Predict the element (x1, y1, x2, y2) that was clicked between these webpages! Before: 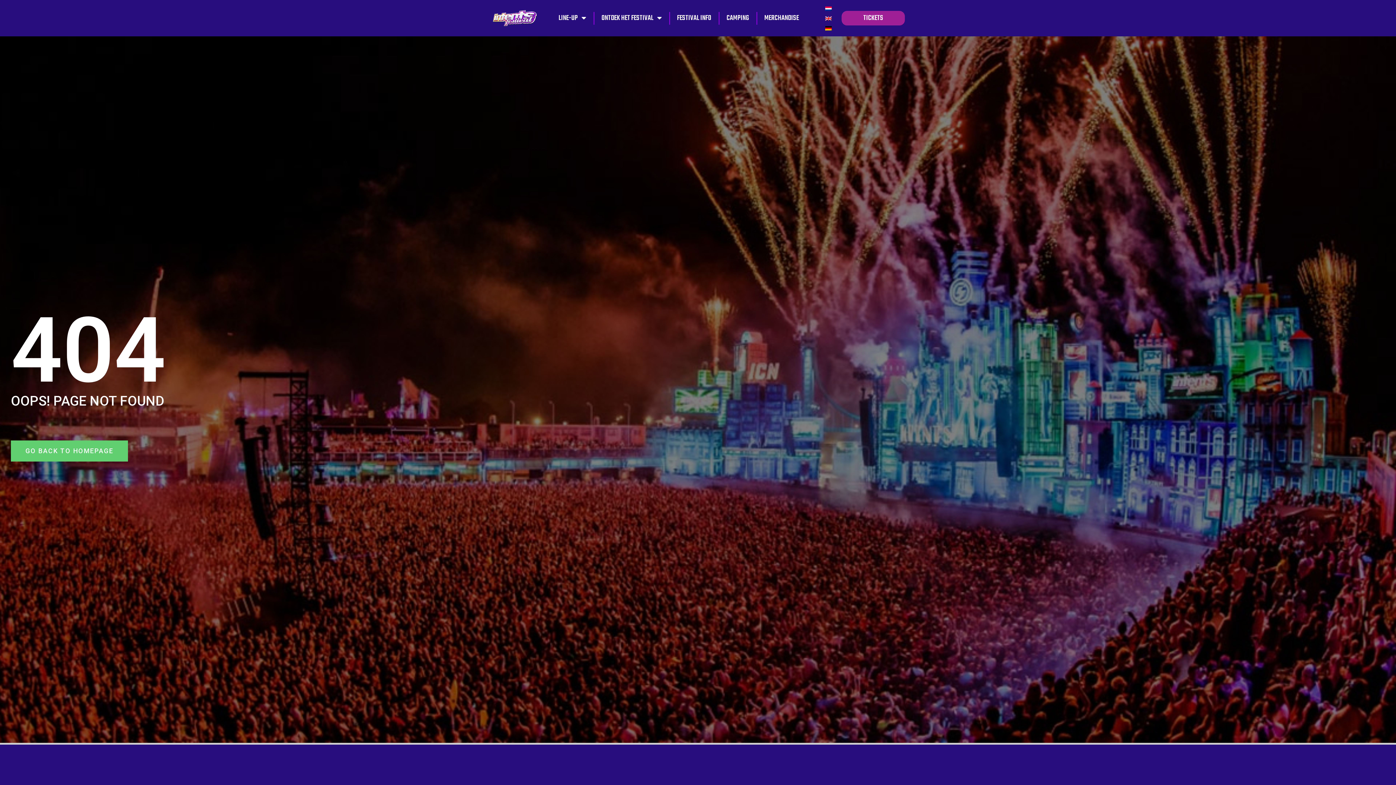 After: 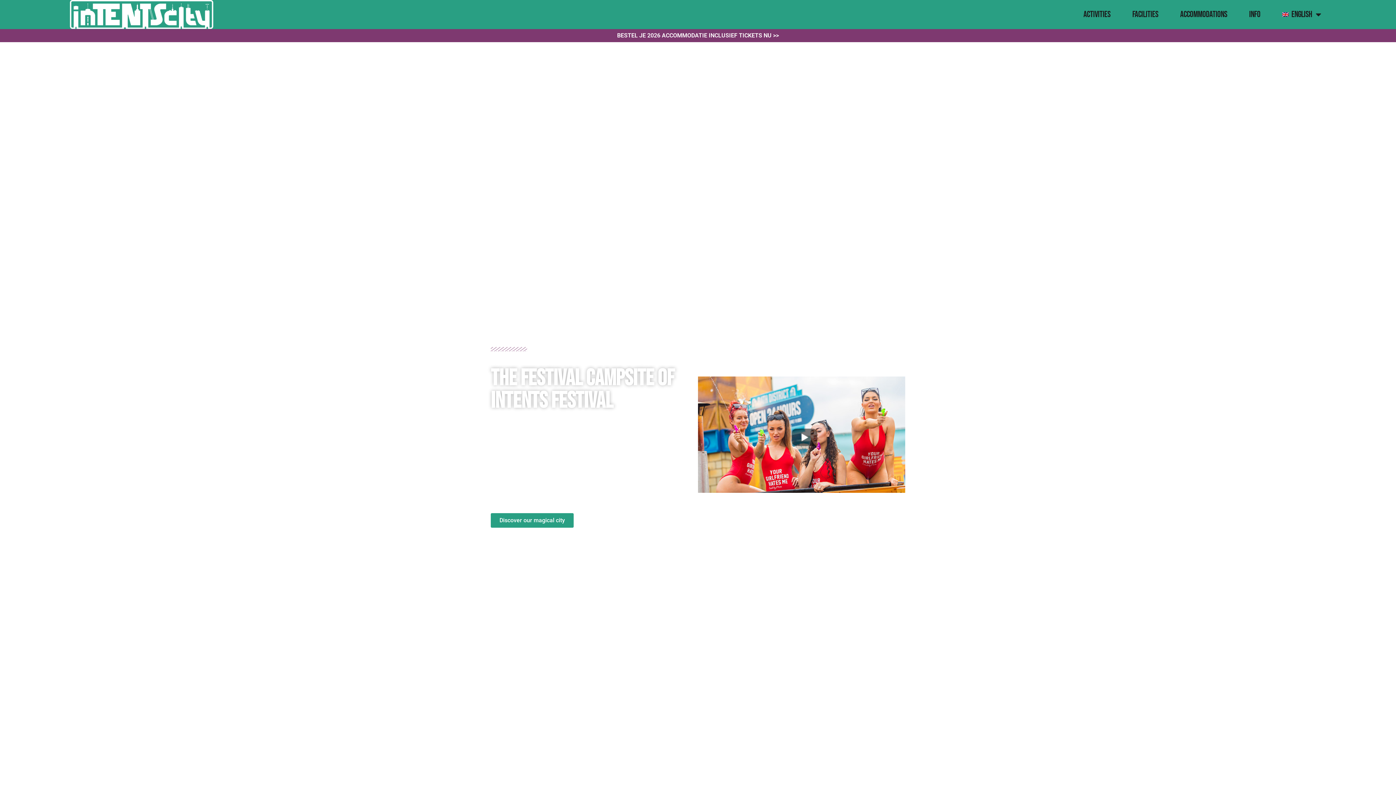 Action: bbox: (719, 0, 756, 36) label: CAMPING